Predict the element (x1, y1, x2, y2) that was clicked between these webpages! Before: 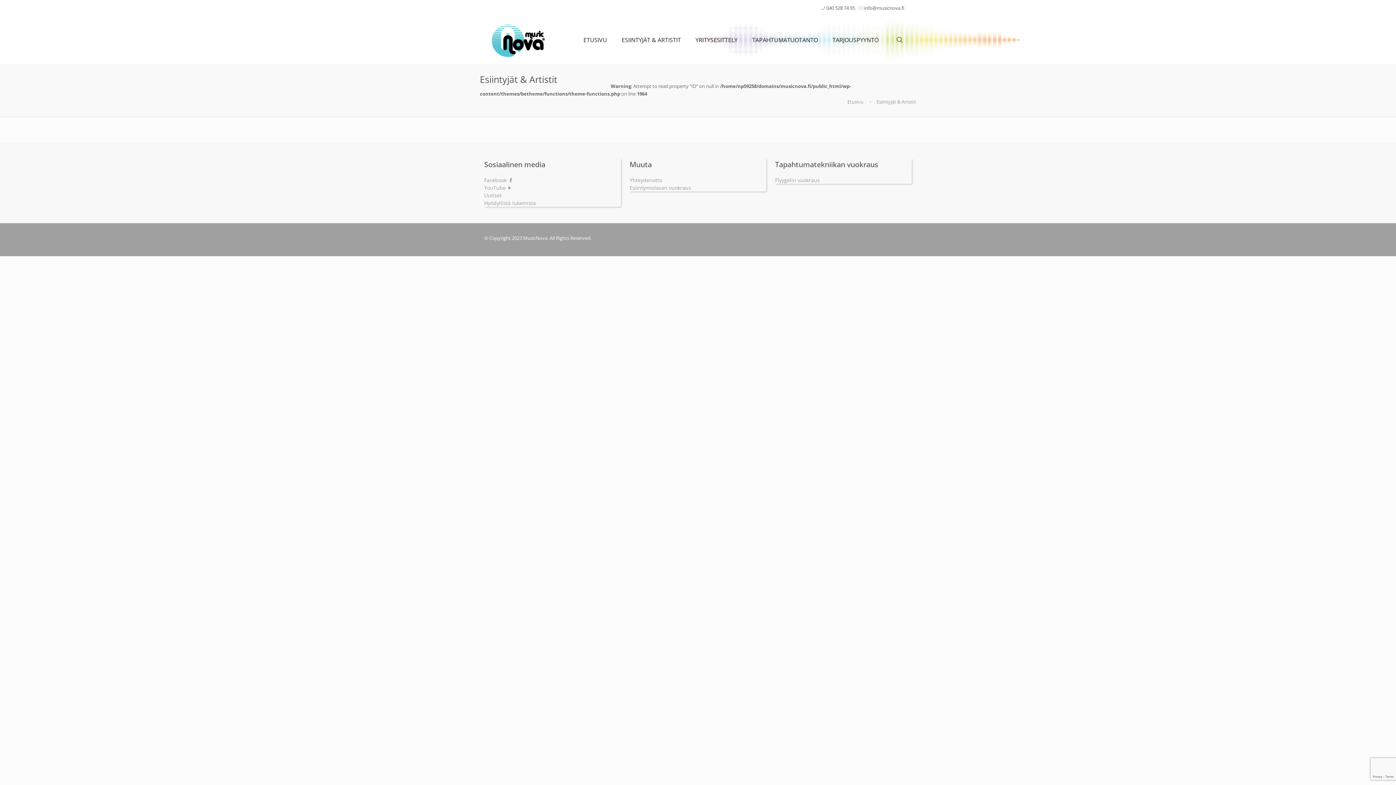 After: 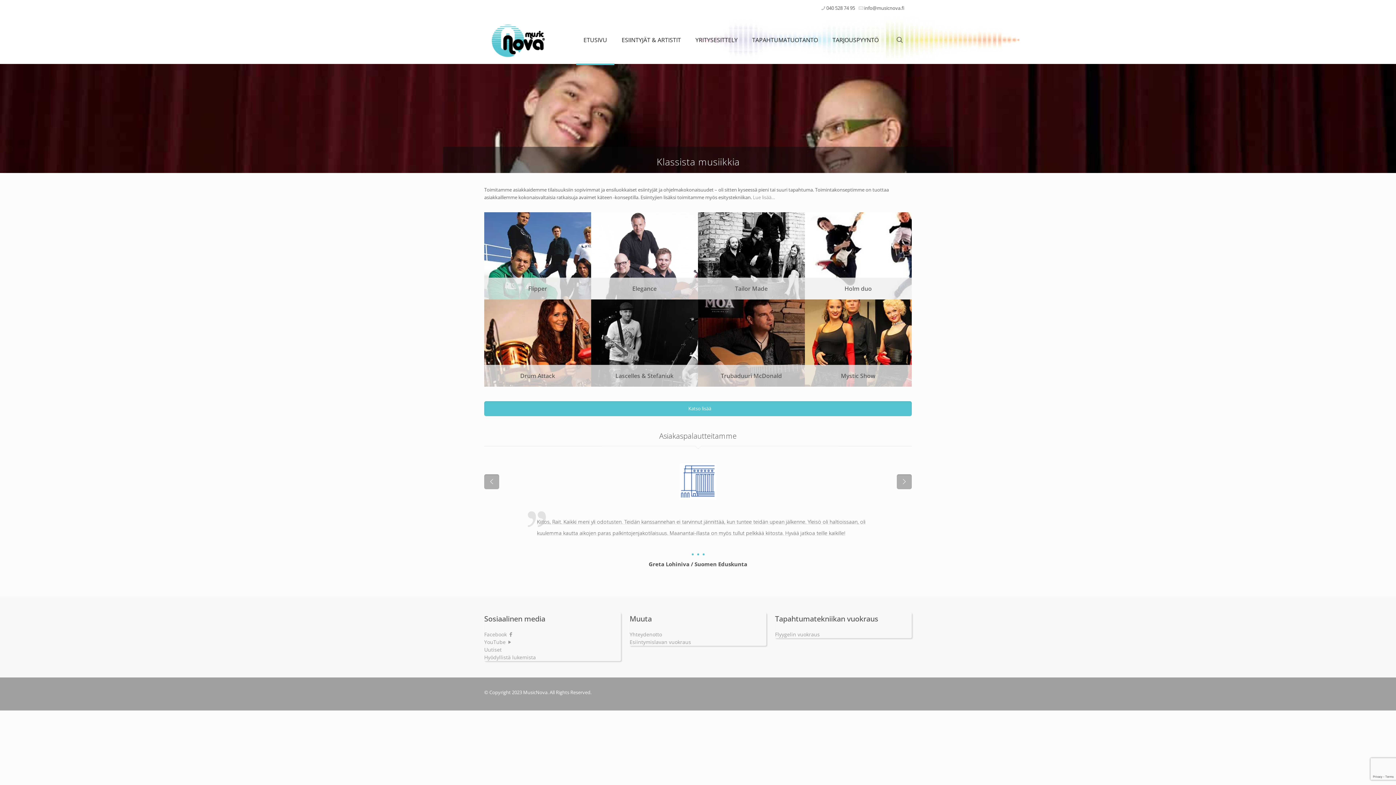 Action: label: ETUSIVU bbox: (576, 16, 614, 63)